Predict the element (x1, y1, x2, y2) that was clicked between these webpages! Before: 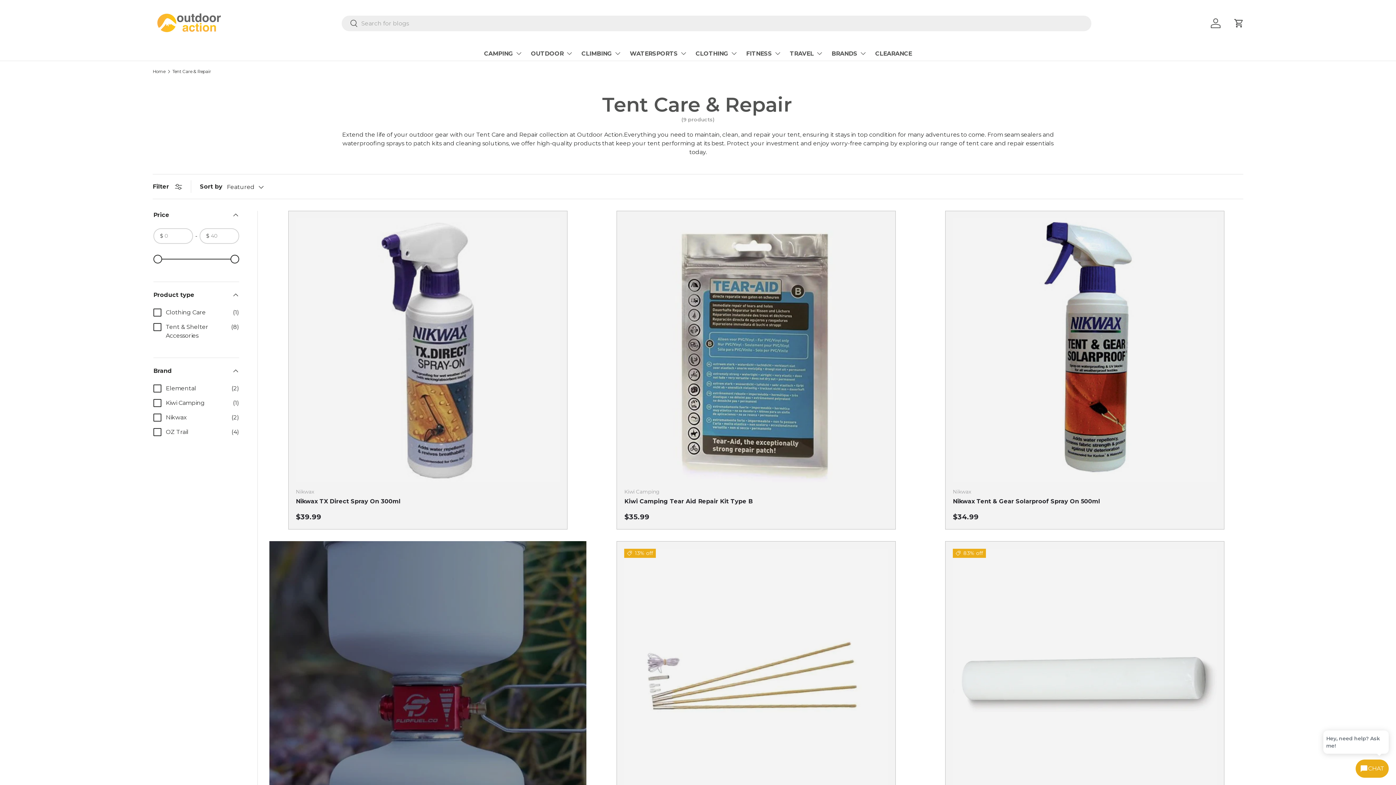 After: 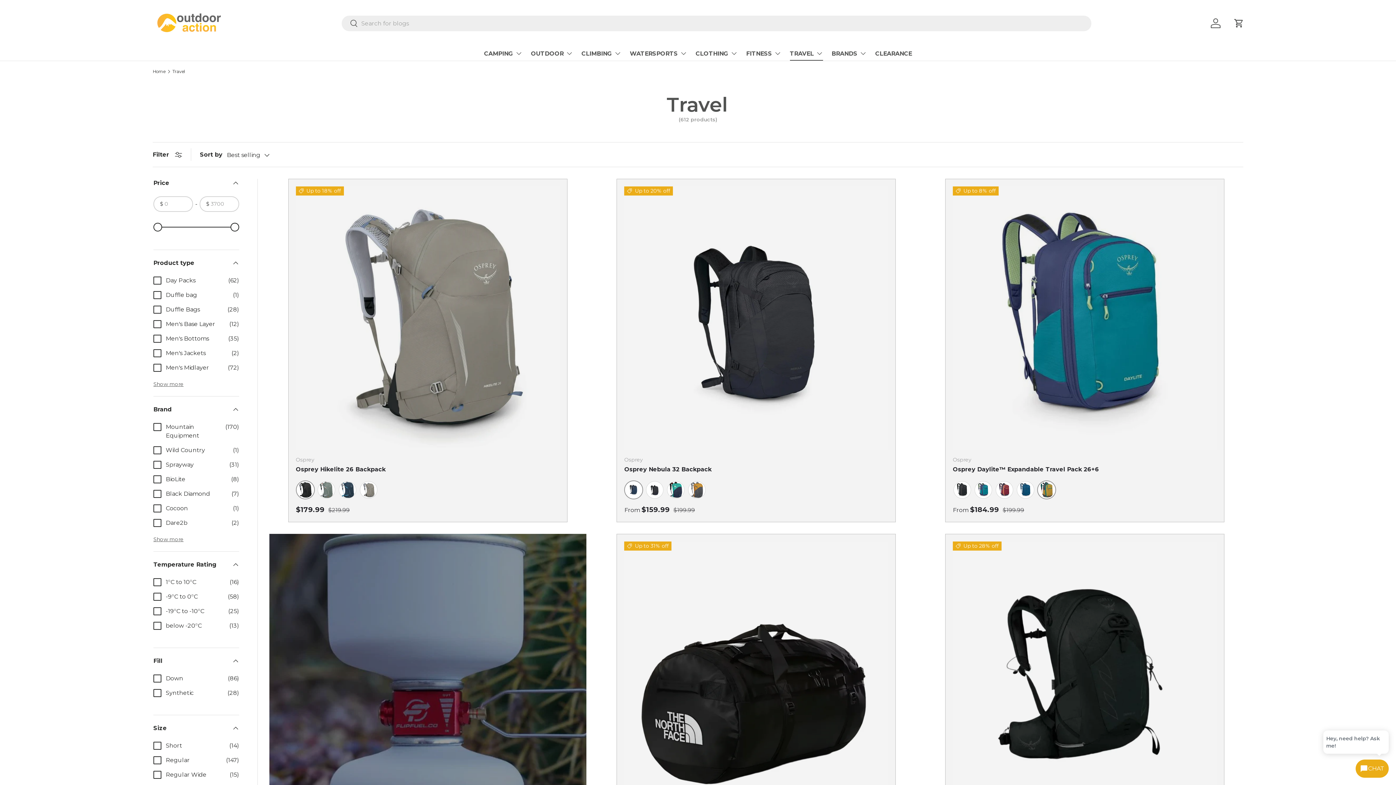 Action: bbox: (790, 46, 823, 60) label: TRAVEL